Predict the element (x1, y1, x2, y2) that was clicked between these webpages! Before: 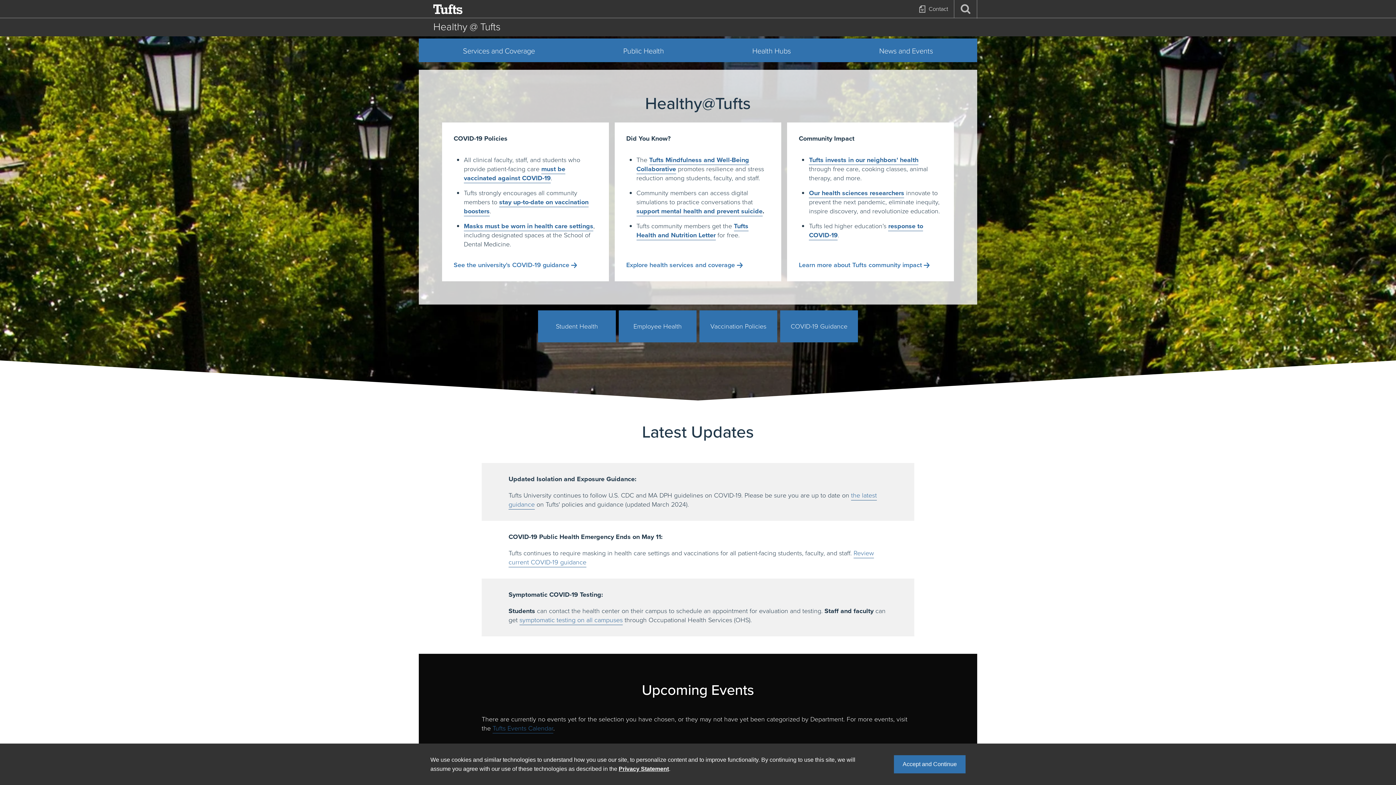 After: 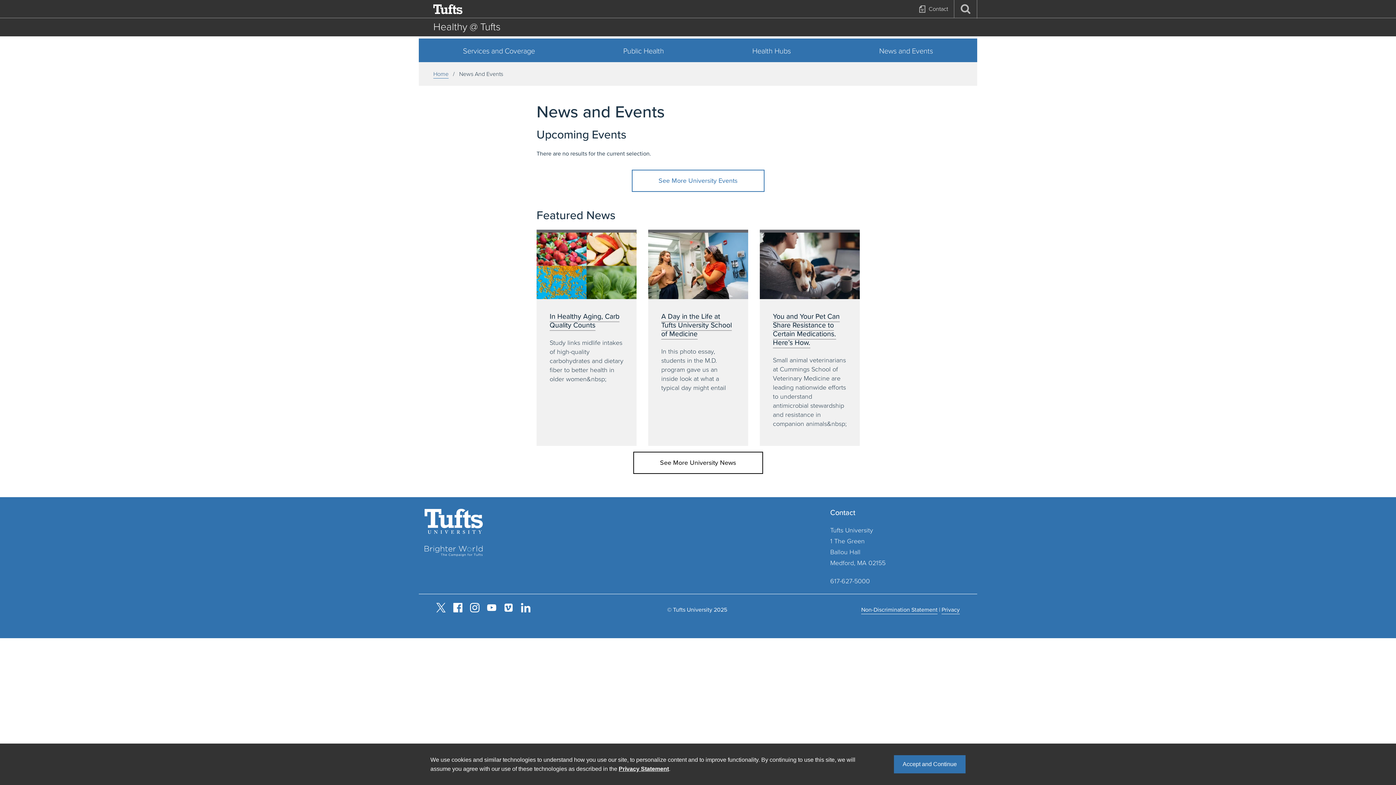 Action: label: News and Events bbox: (835, 38, 977, 62)